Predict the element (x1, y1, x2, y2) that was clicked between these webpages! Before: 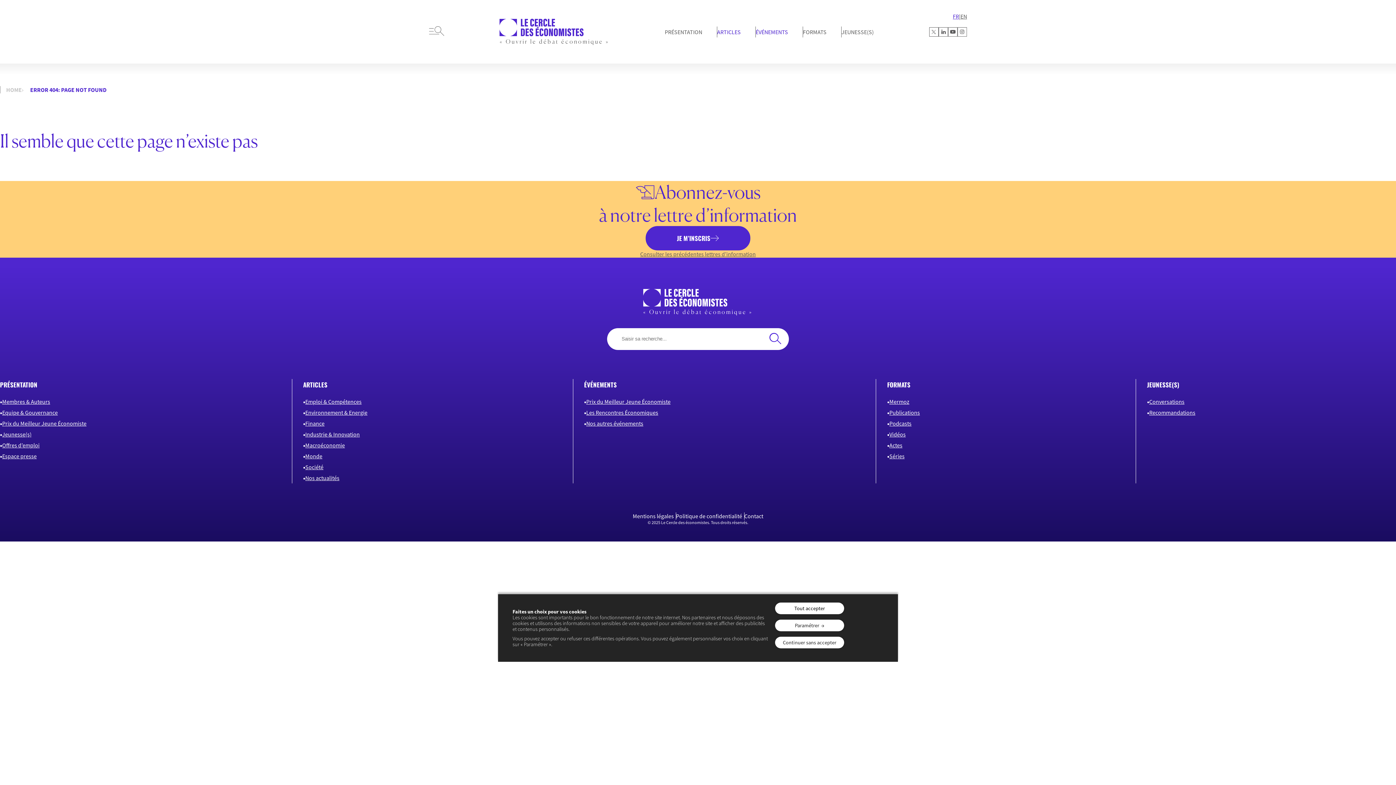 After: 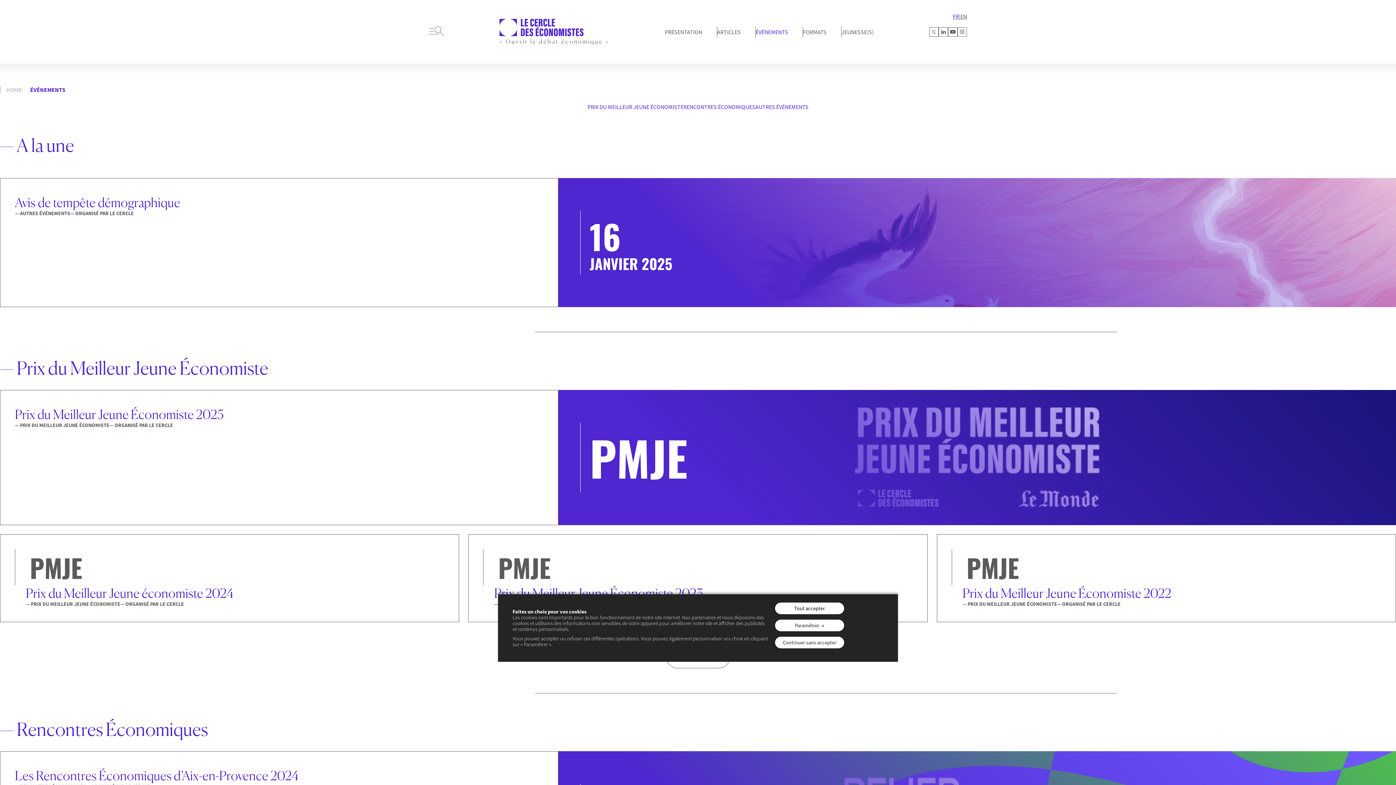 Action: label: ÉVÉNEMENTS bbox: (755, 26, 788, 37)